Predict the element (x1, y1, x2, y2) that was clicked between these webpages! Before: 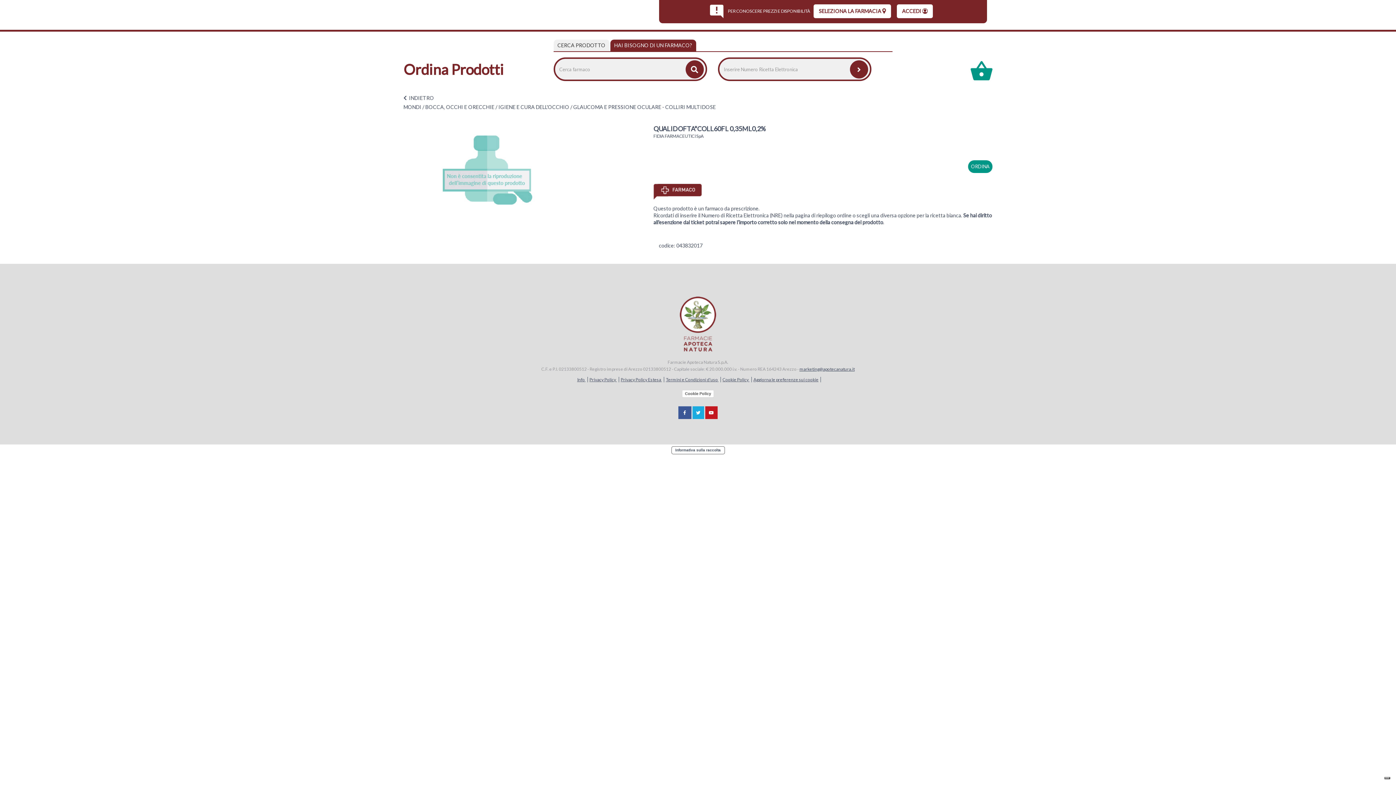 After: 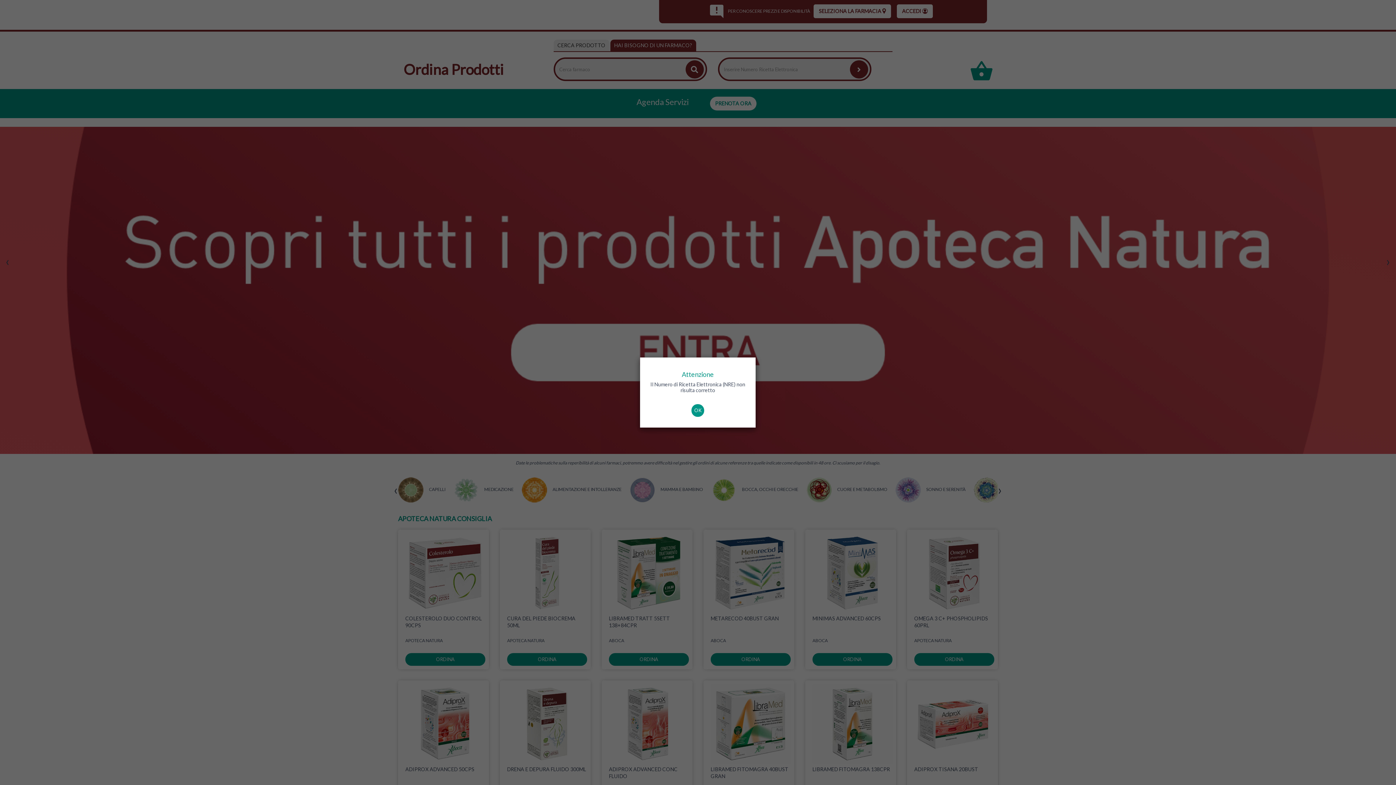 Action: bbox: (850, 60, 868, 78)